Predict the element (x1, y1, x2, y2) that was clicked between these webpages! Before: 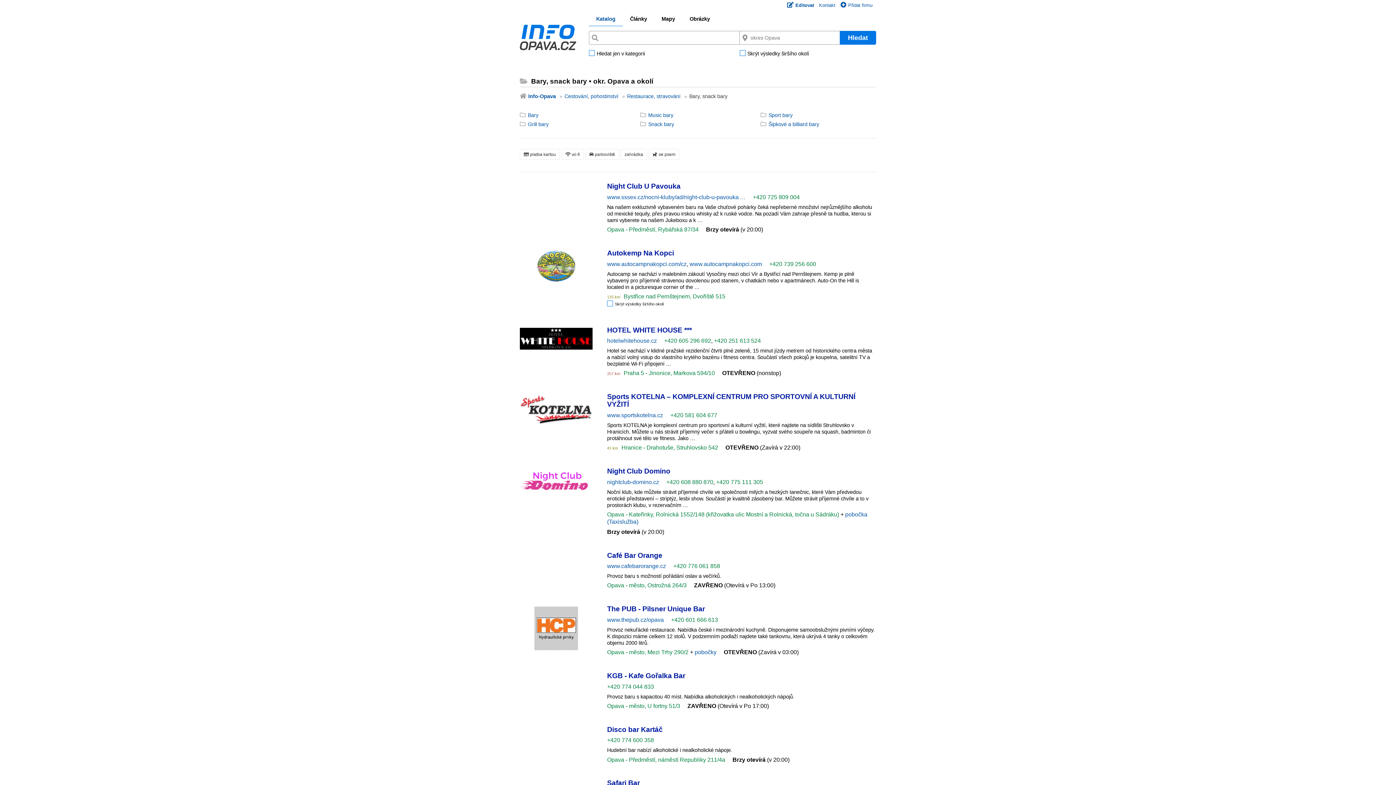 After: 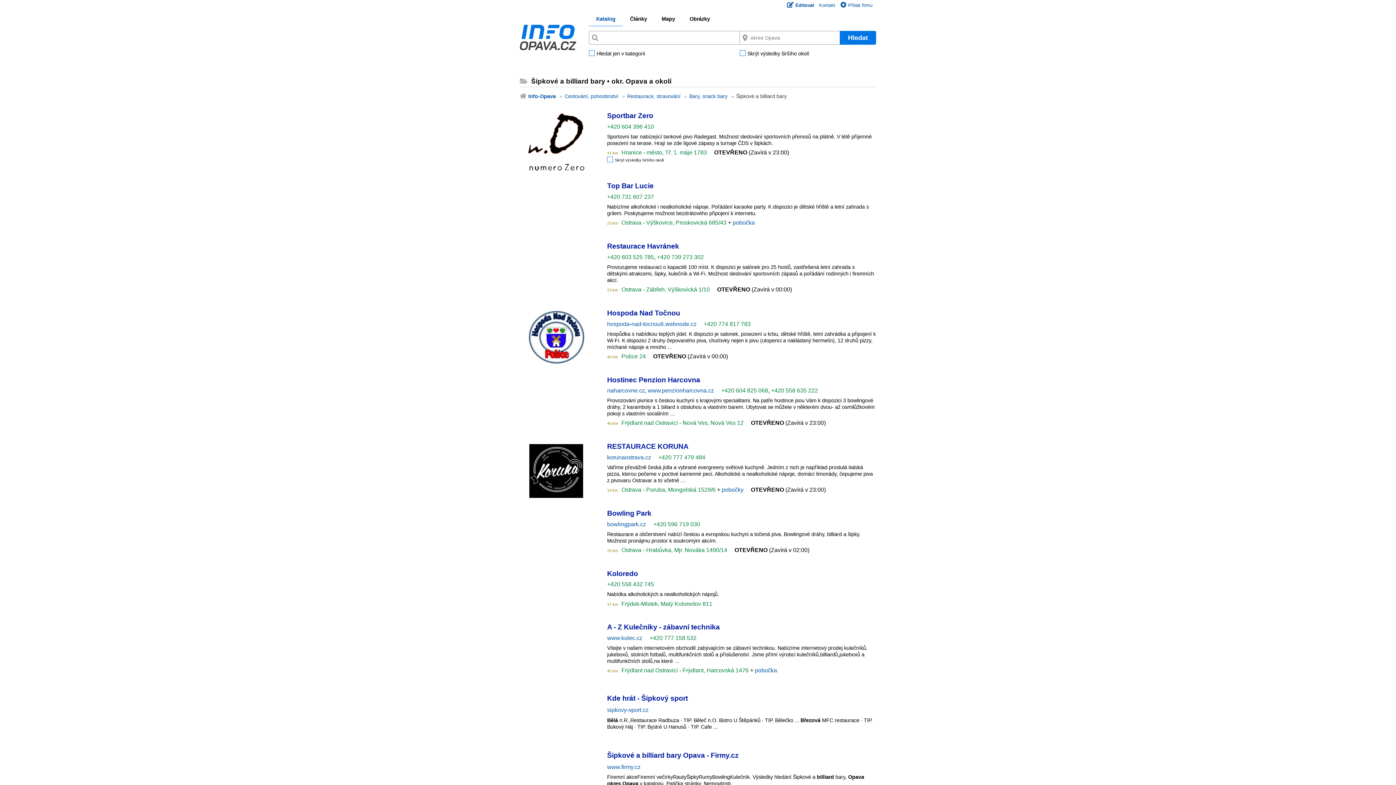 Action: label: Šipkové a billiard bary bbox: (760, 121, 819, 127)